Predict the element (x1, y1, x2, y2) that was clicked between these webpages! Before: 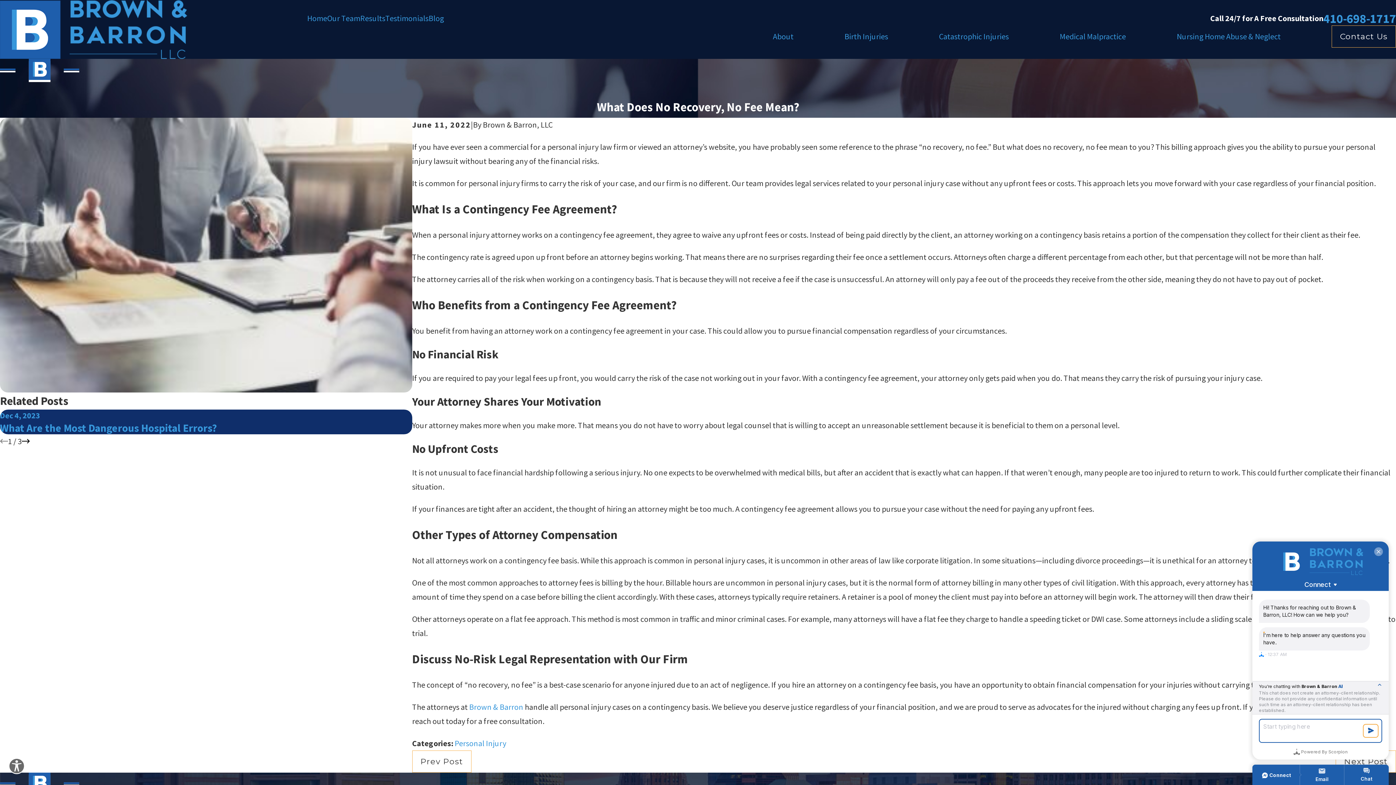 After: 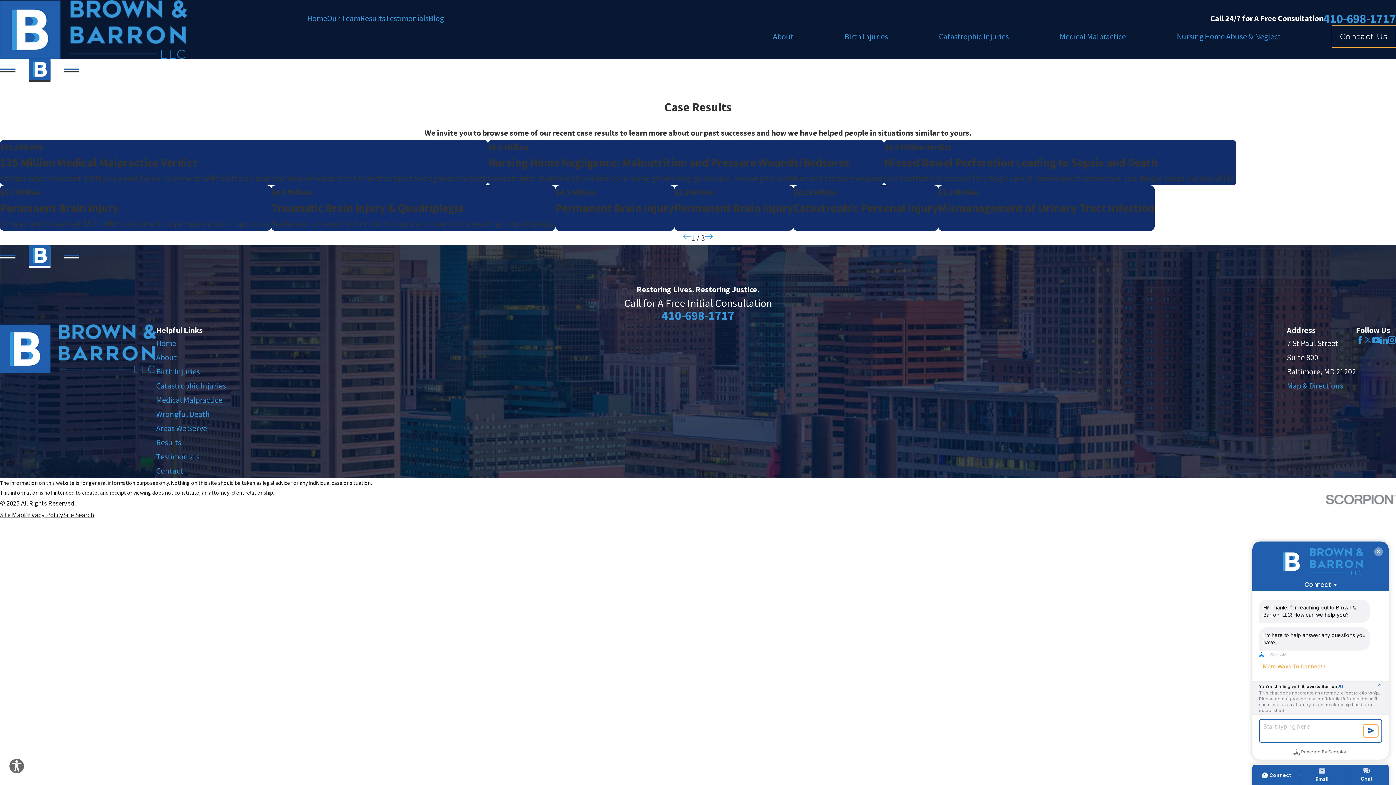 Action: bbox: (360, 13, 385, 23) label: Results